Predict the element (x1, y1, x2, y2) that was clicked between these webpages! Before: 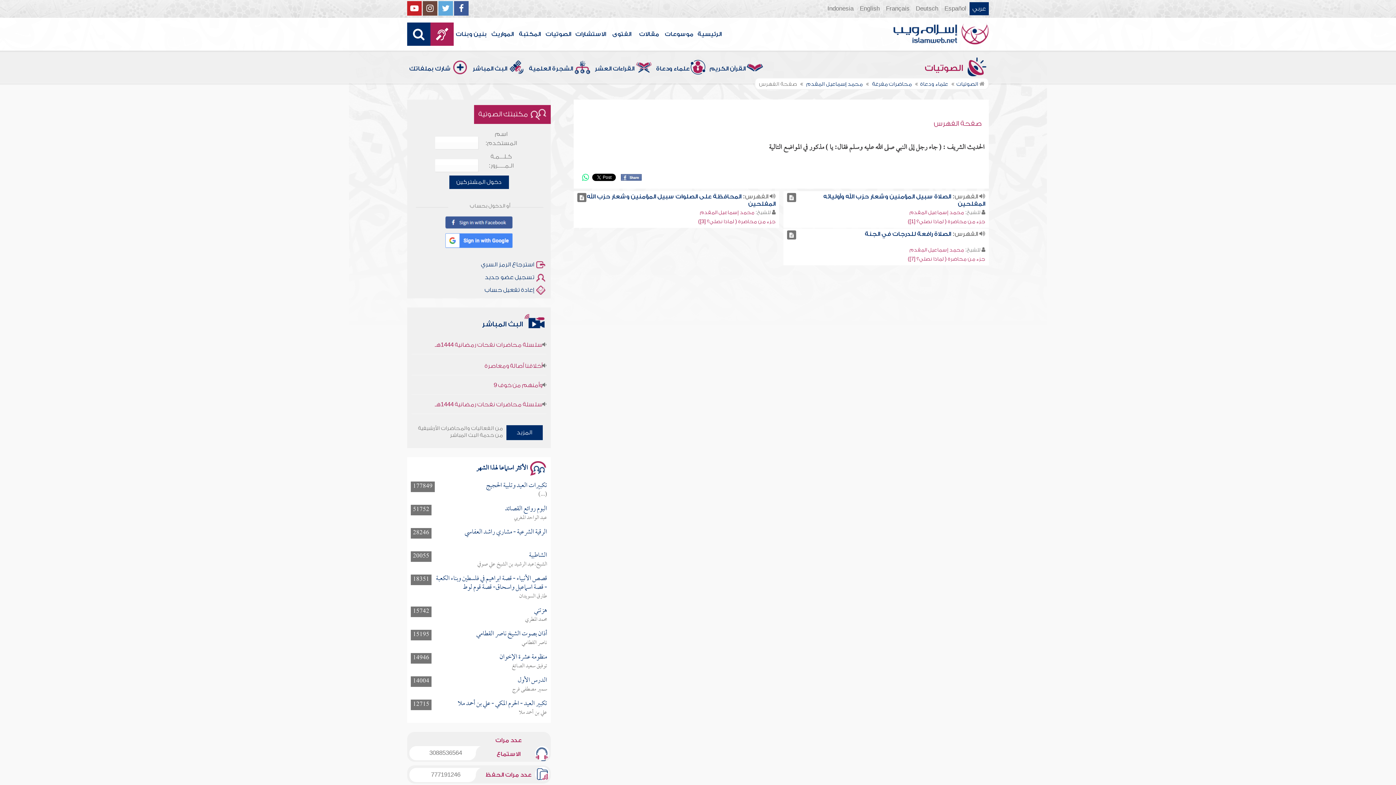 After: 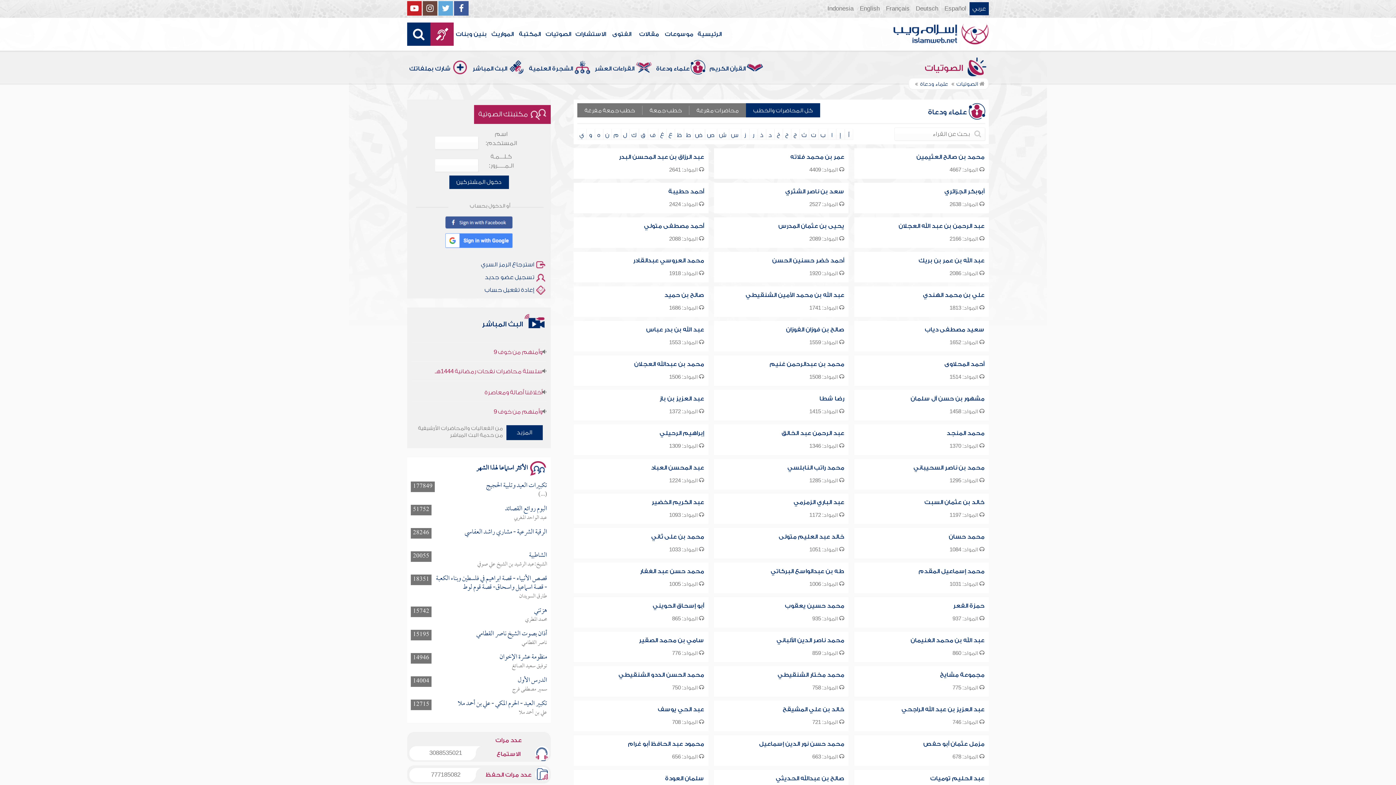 Action: label: علماء ودعاة bbox: (654, 58, 707, 79)